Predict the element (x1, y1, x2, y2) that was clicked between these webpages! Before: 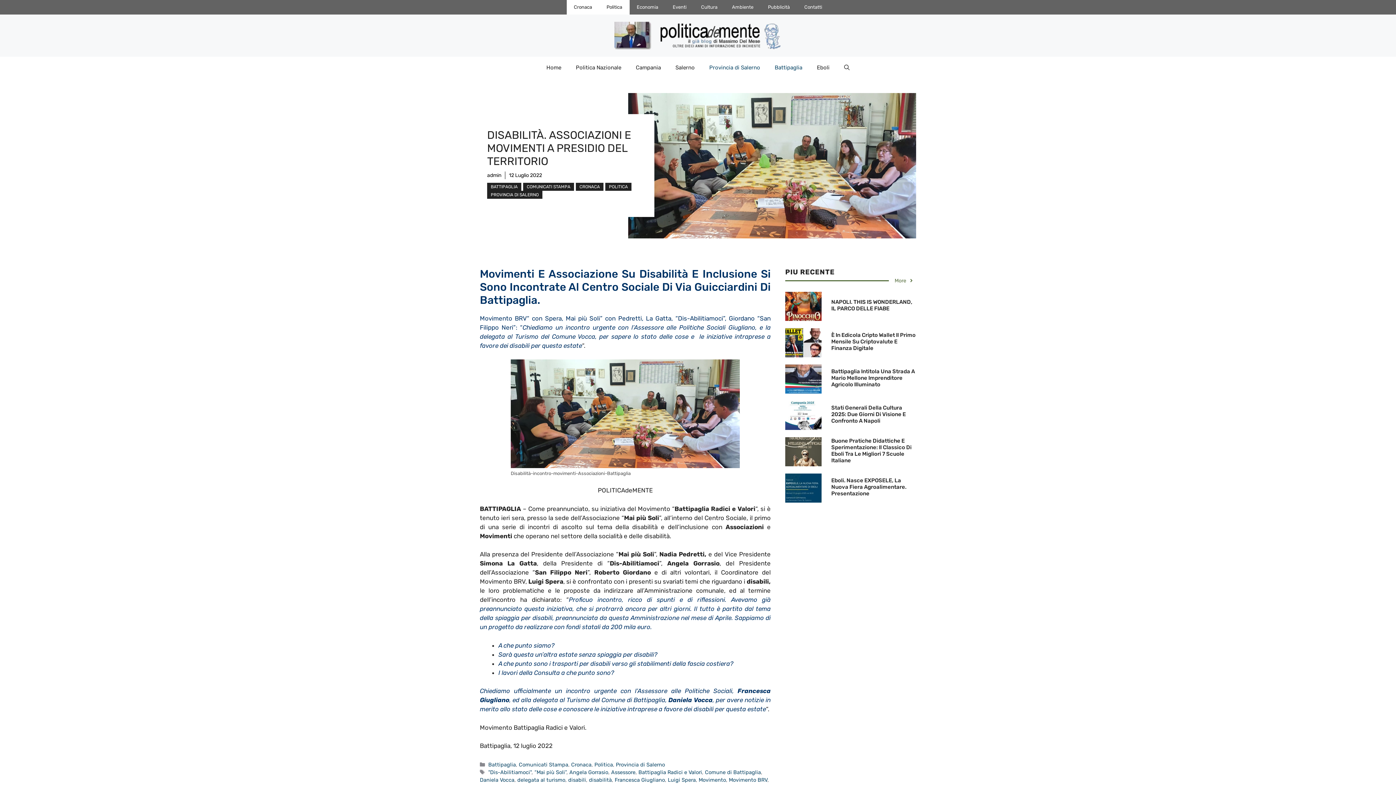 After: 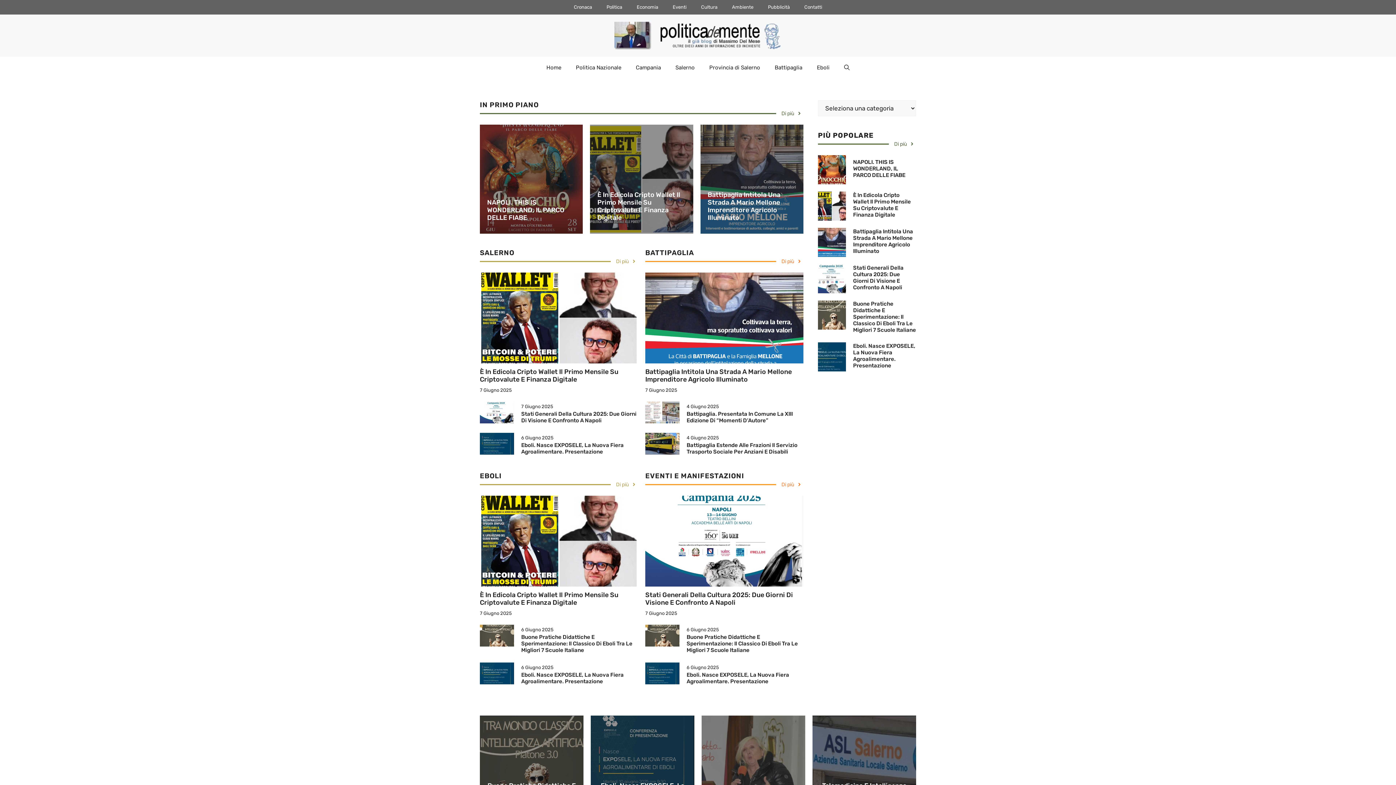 Action: bbox: (614, 31, 781, 38)